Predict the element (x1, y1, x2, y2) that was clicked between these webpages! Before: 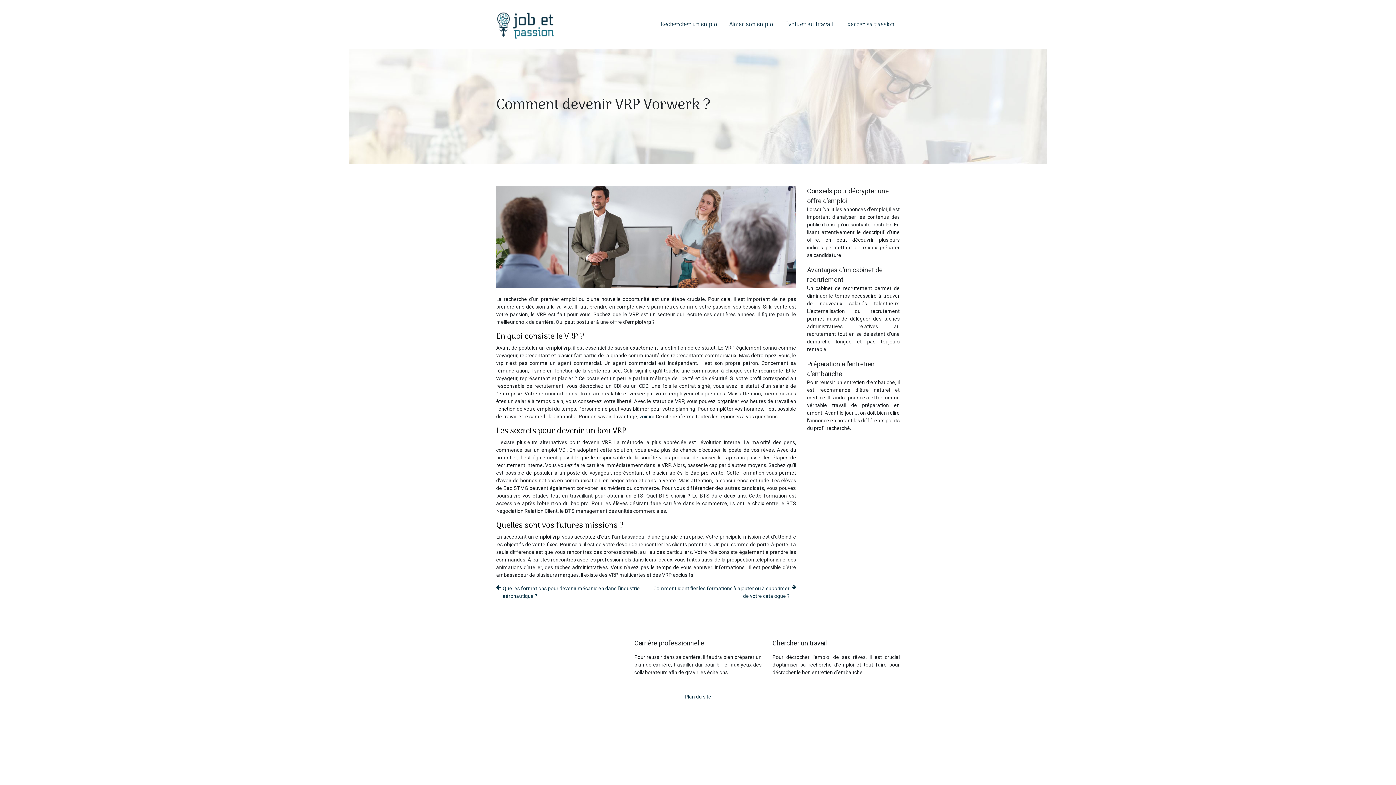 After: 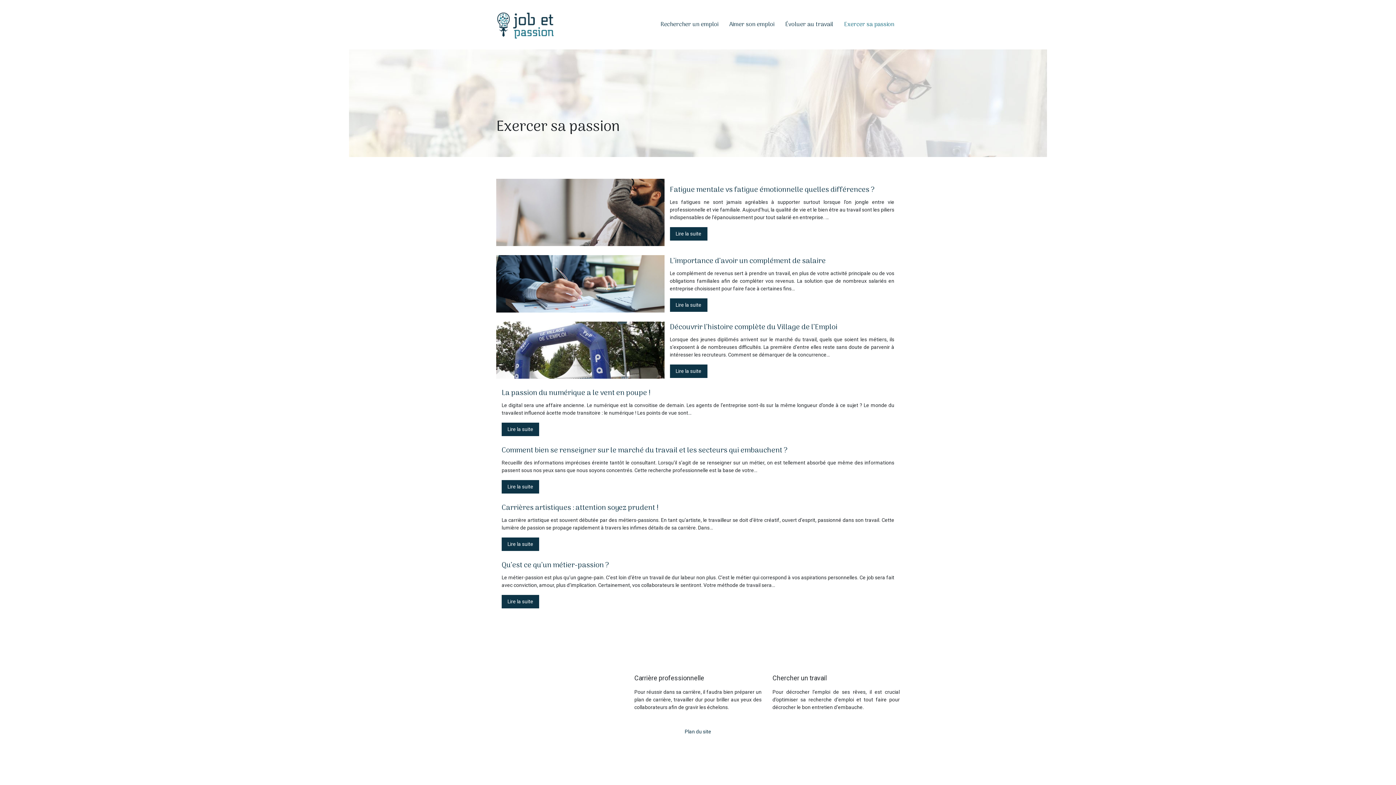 Action: bbox: (844, 20, 894, 29) label: Exercer sa passion